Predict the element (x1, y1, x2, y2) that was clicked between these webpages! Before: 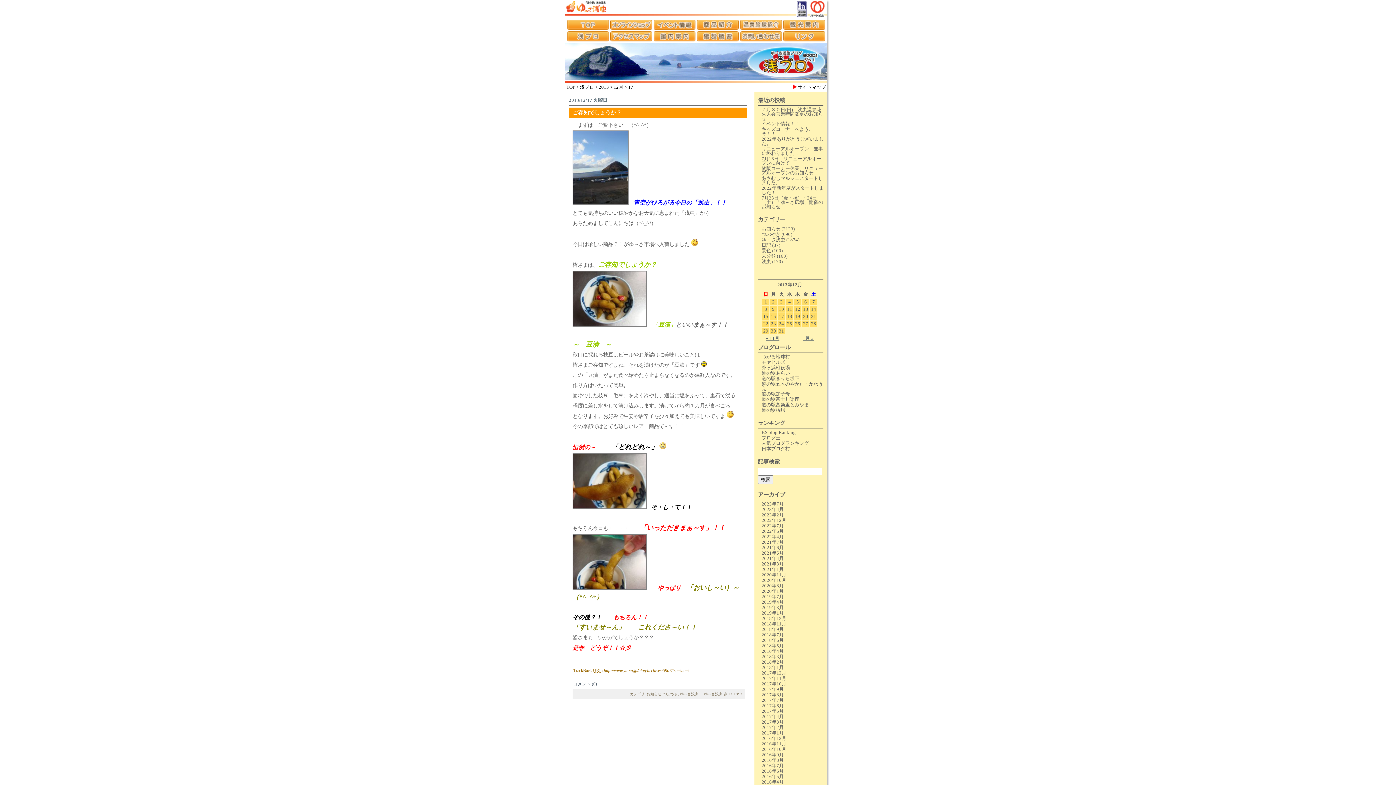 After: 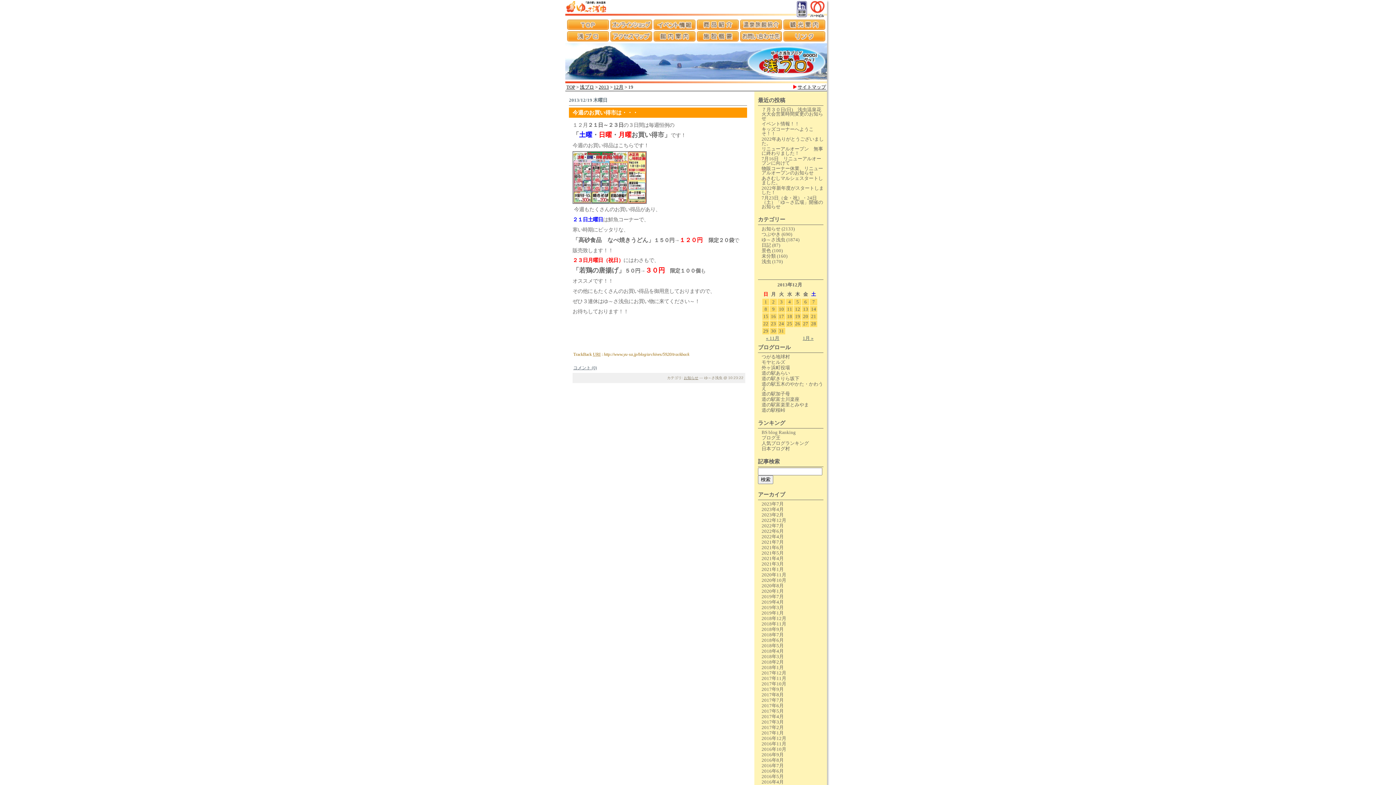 Action: bbox: (794, 313, 801, 320) label: 19